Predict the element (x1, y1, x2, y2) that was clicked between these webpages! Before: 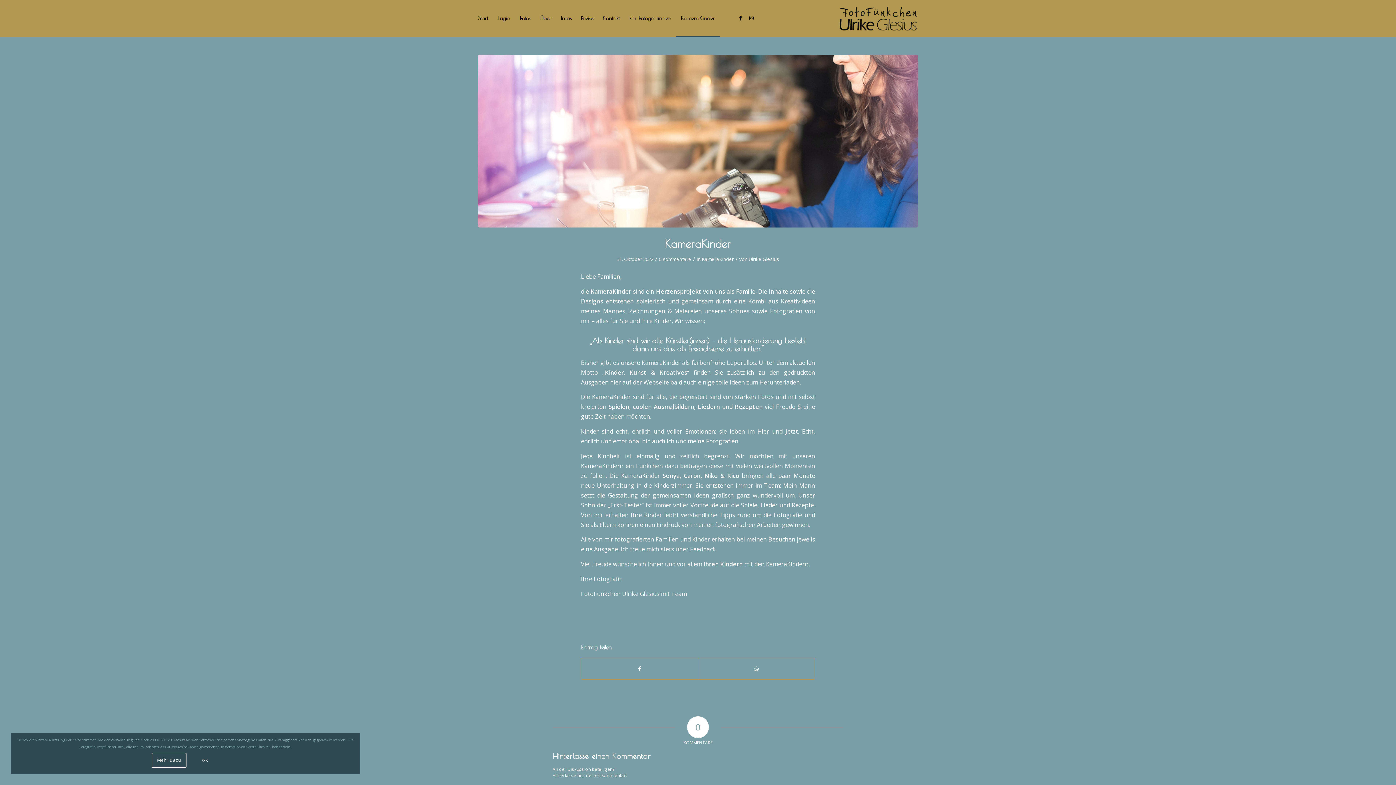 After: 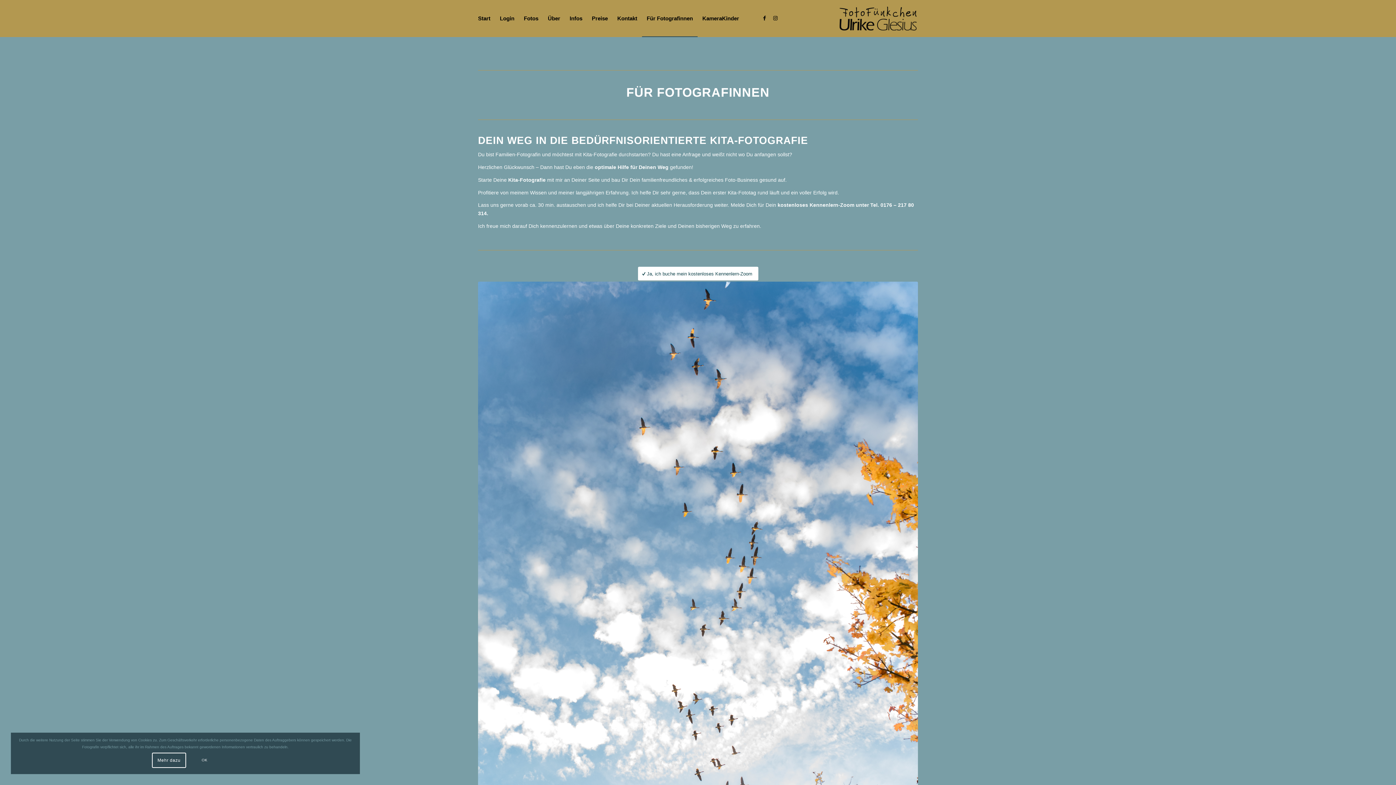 Action: label: Für Fotografinnen bbox: (624, 0, 676, 36)